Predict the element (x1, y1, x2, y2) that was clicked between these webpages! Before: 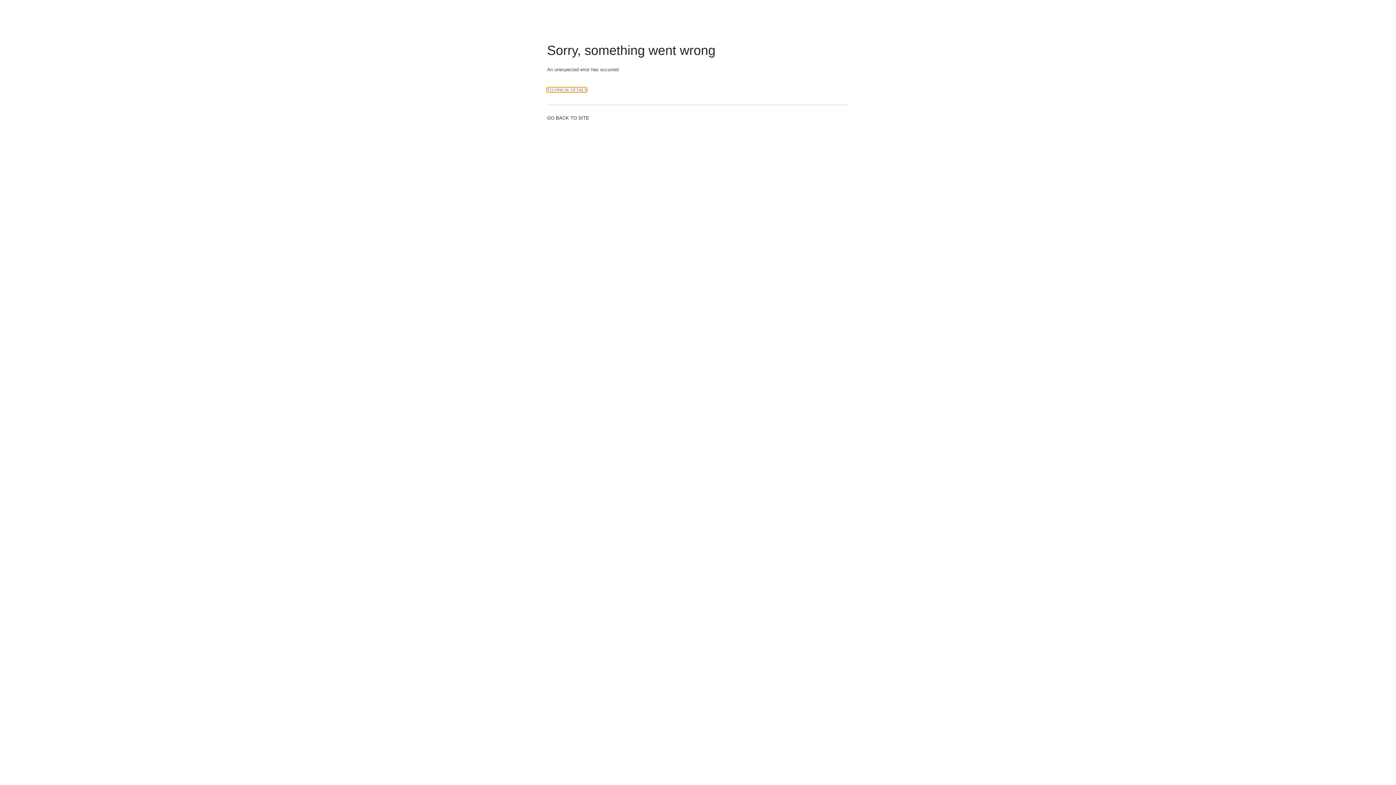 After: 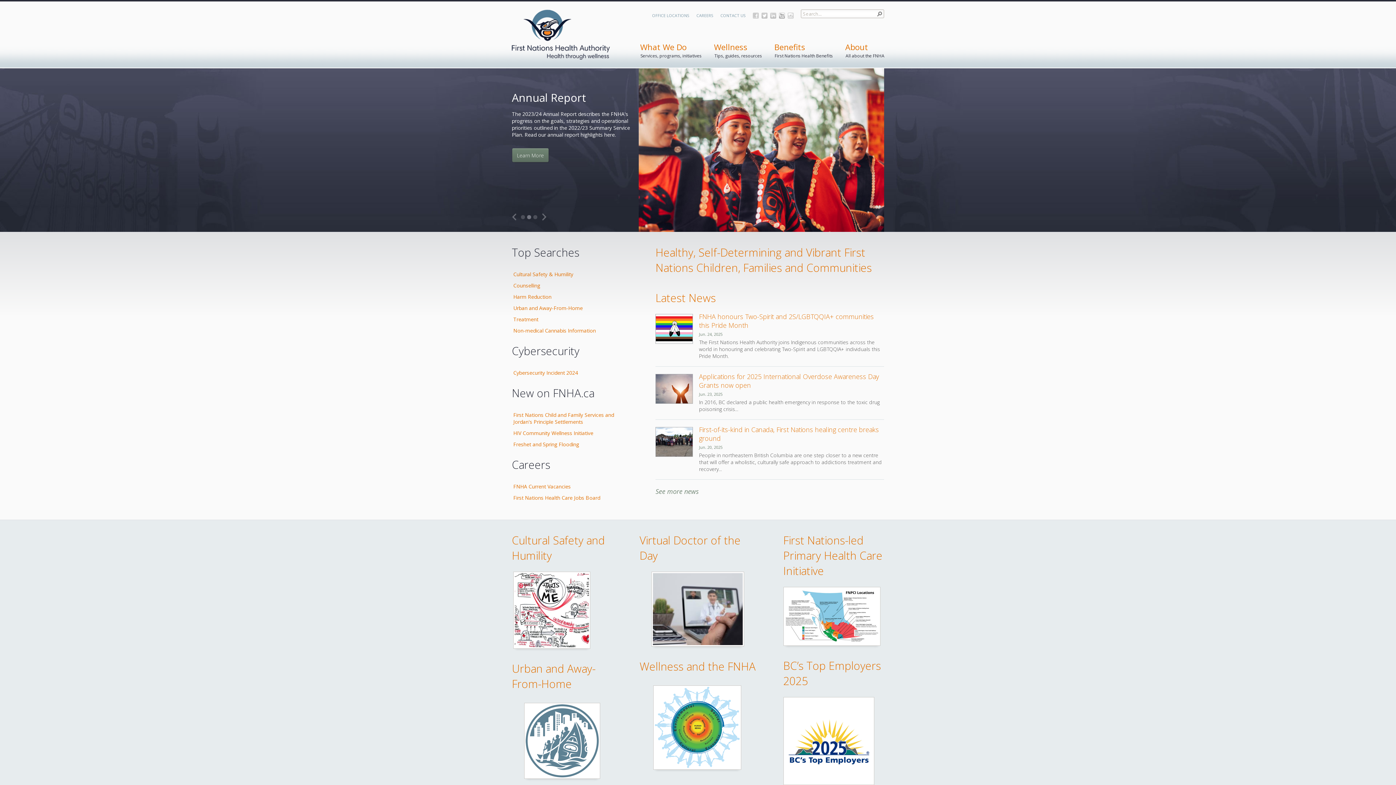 Action: label: GO BACK TO SITE bbox: (547, 115, 589, 120)